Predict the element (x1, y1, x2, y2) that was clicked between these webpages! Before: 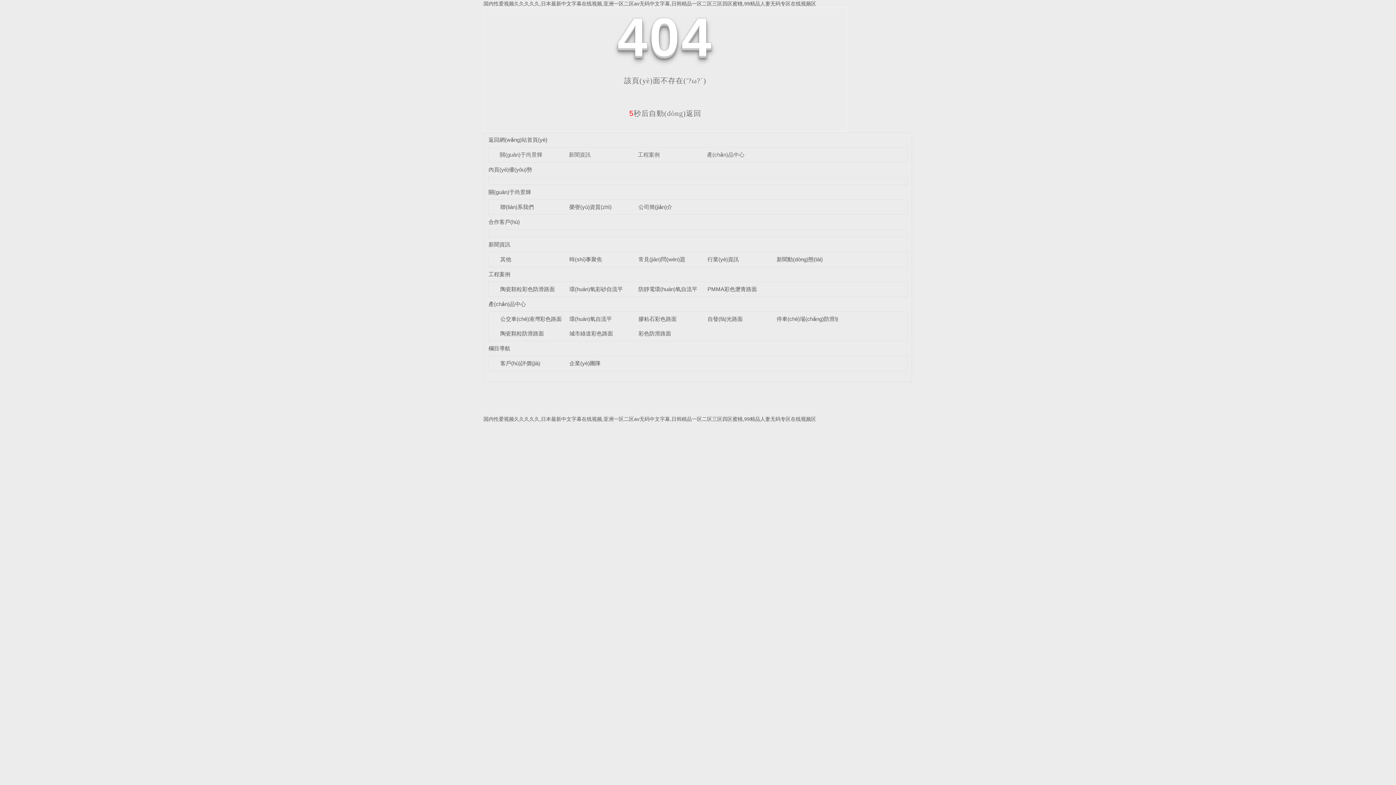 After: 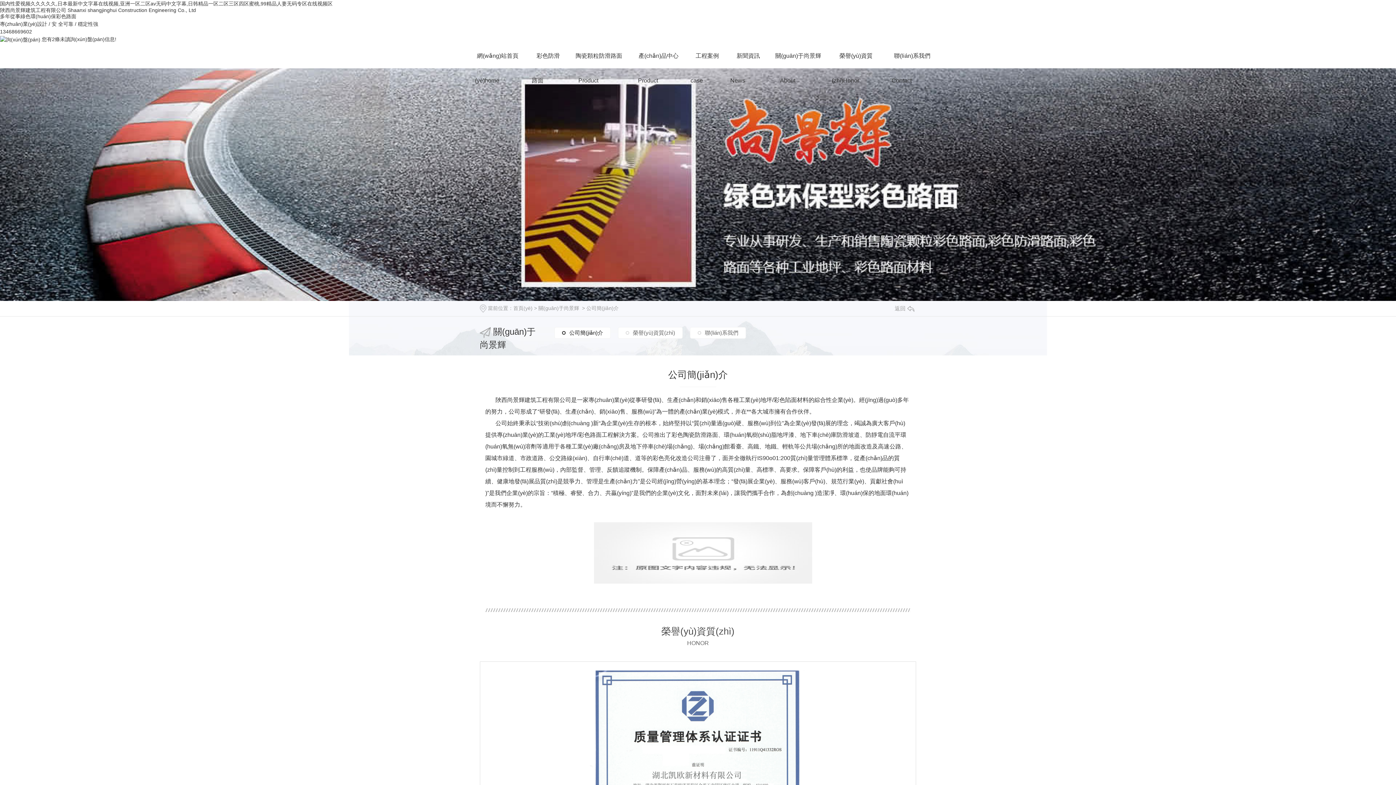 Action: label: 關(guān)于尚景輝 bbox: (499, 151, 542, 157)